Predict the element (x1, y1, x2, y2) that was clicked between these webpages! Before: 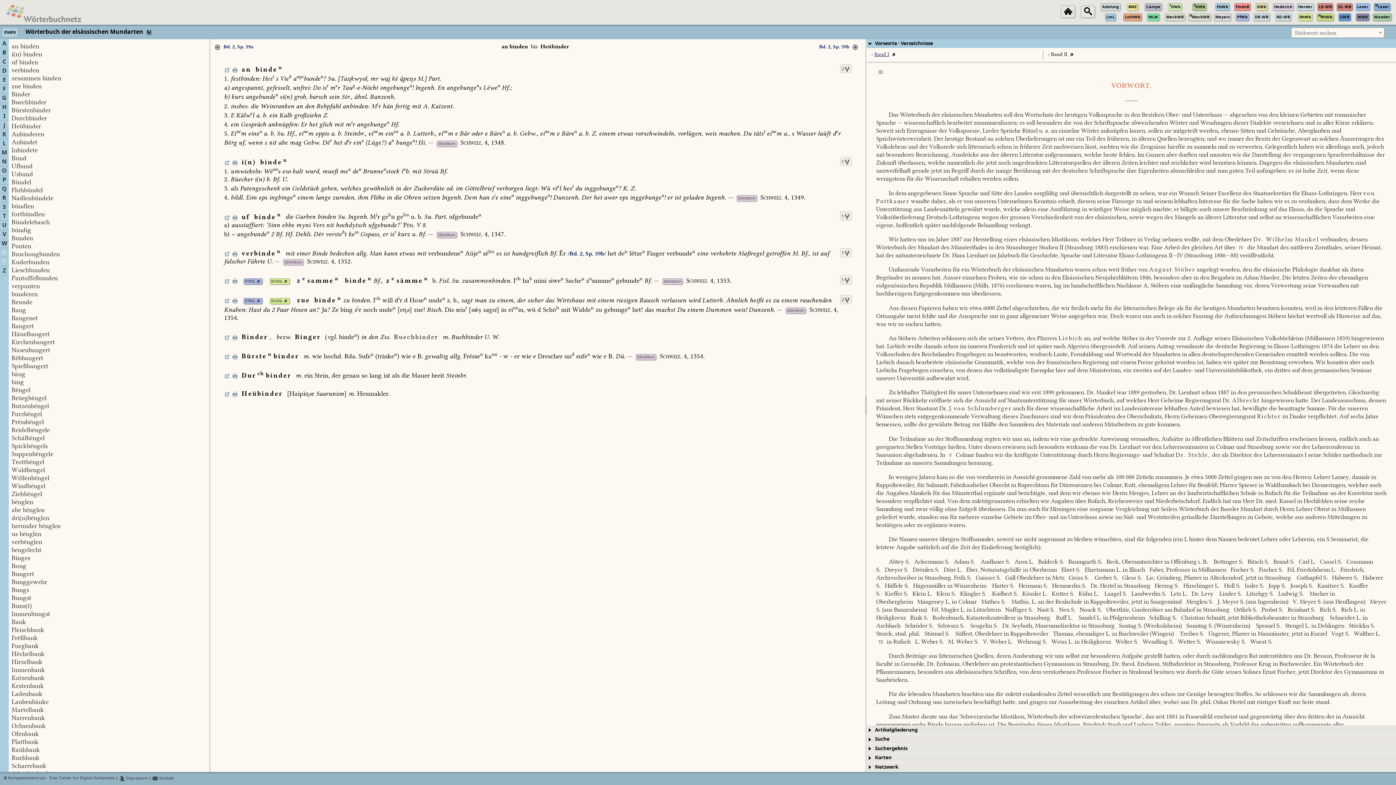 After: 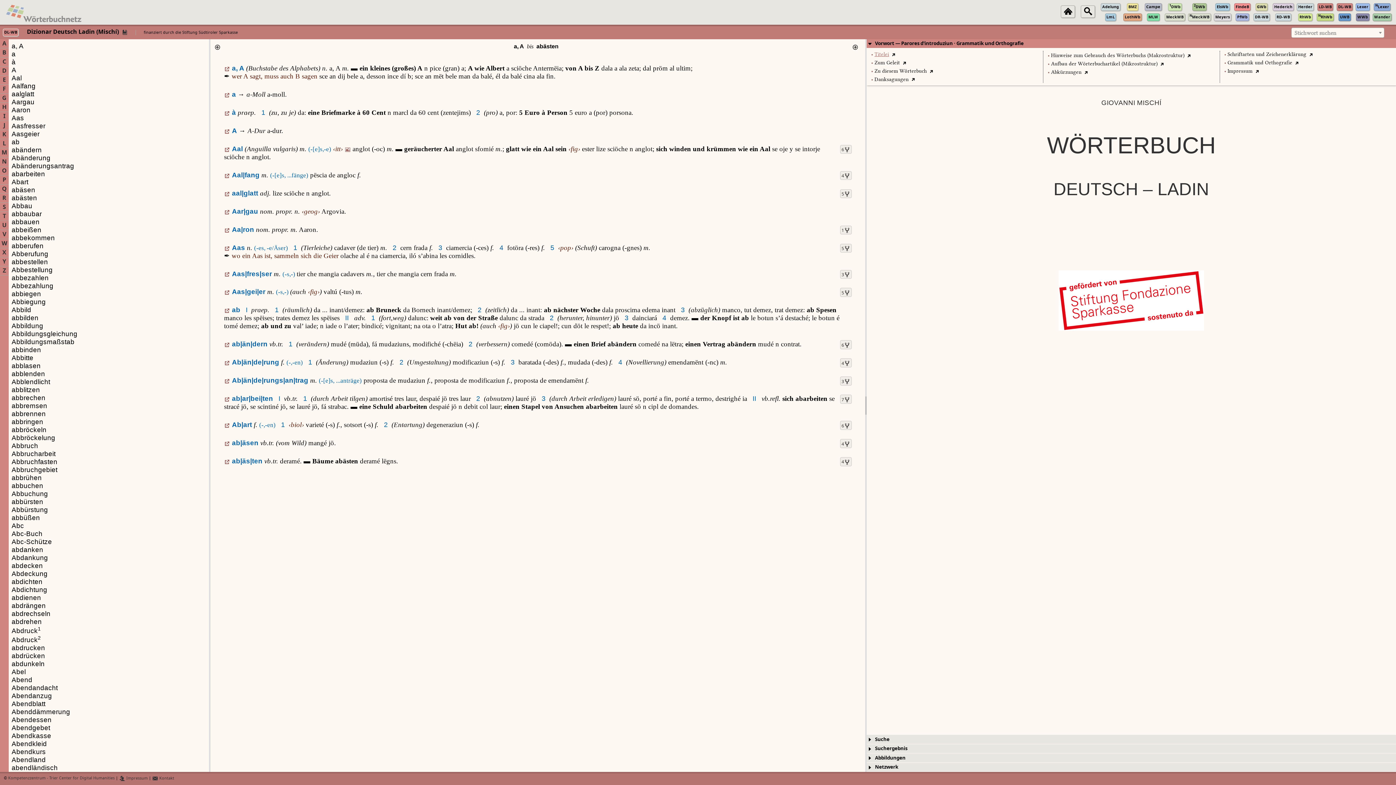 Action: label: DL-WB bbox: (1337, 2, 1352, 10)